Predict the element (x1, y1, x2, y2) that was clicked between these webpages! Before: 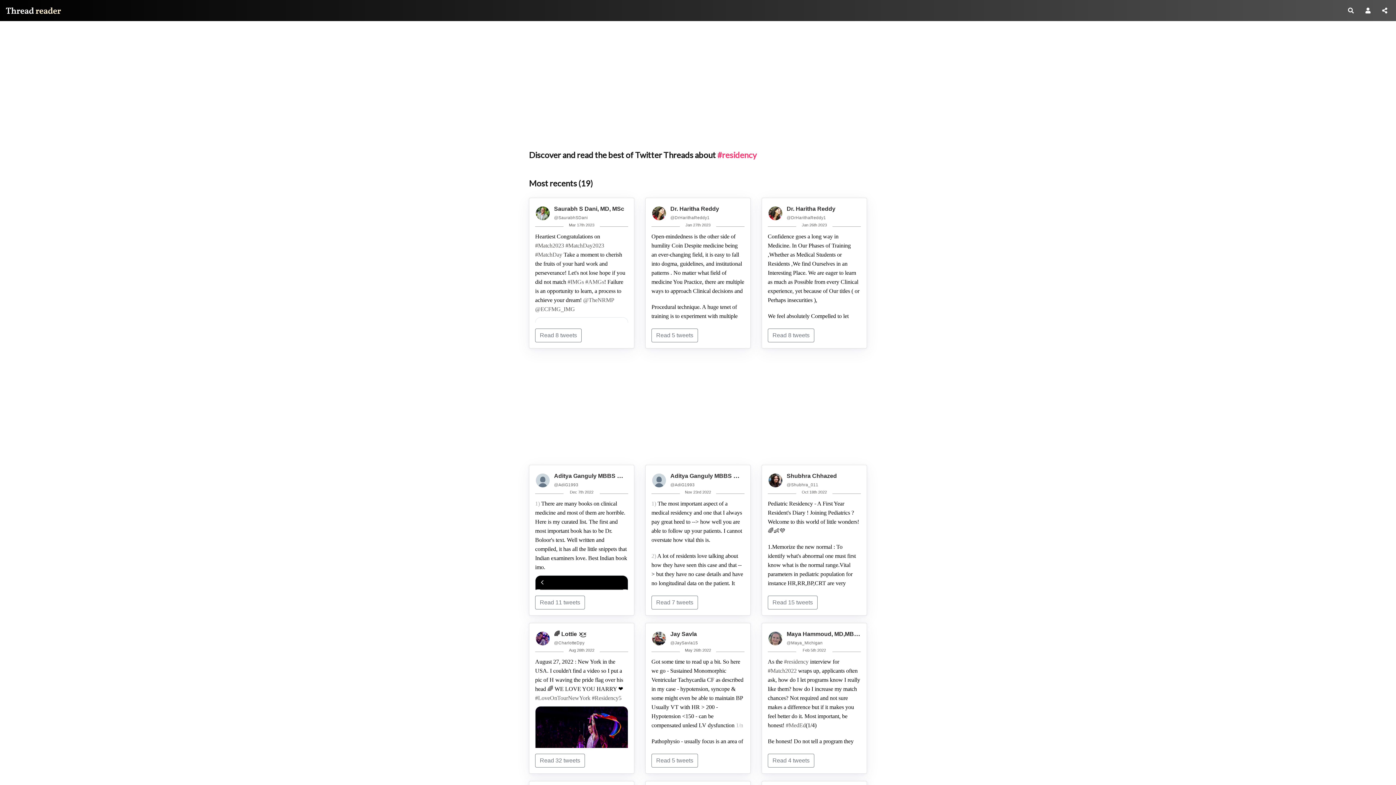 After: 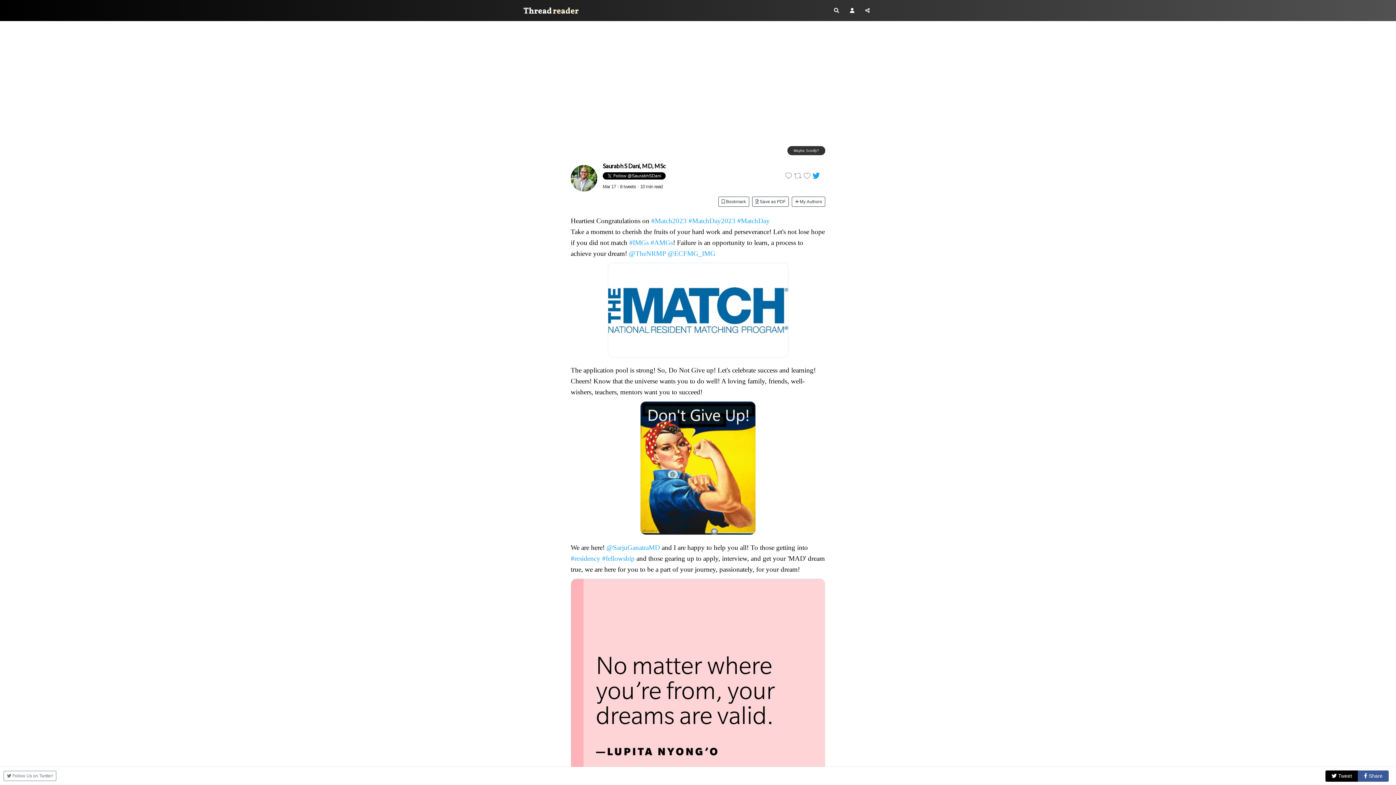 Action: label: #MatchDay2023 bbox: (565, 242, 604, 248)